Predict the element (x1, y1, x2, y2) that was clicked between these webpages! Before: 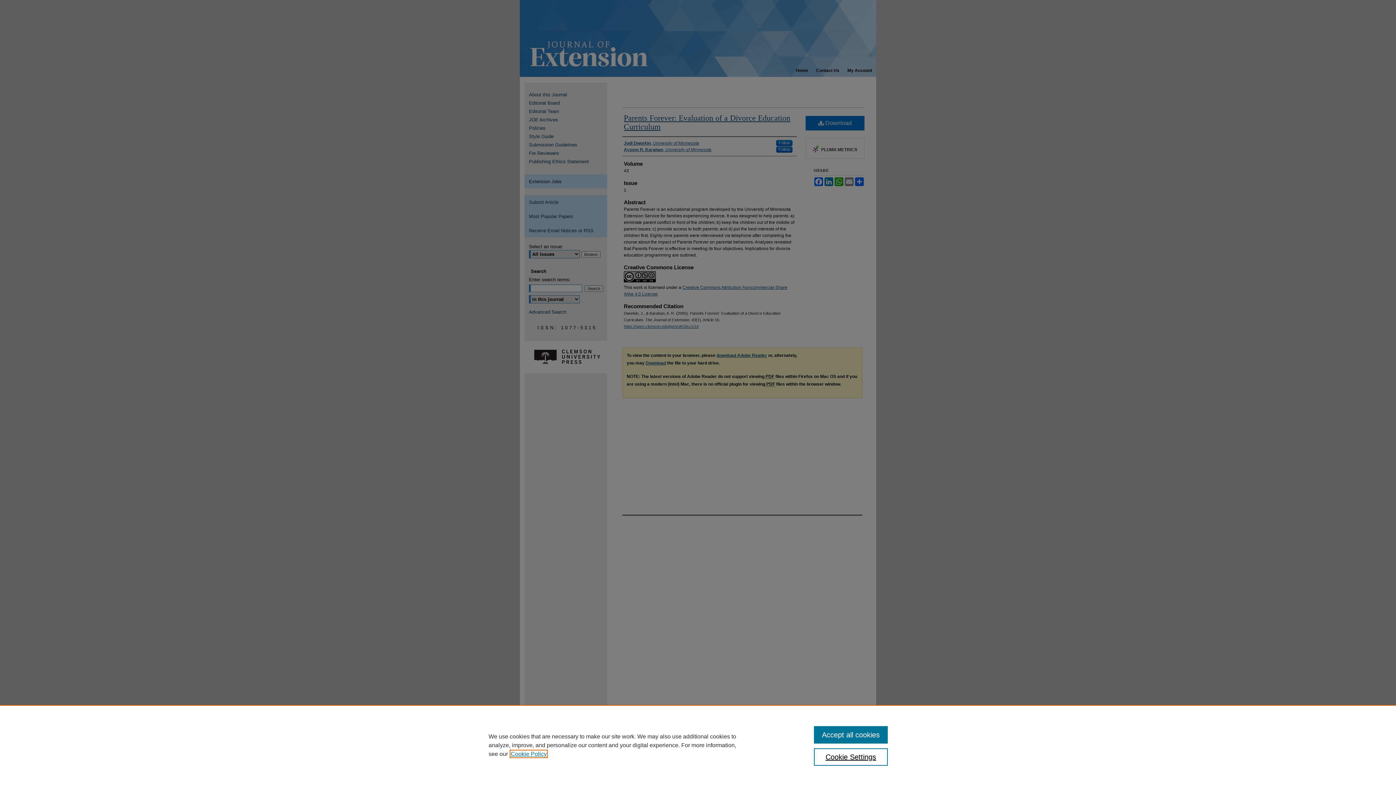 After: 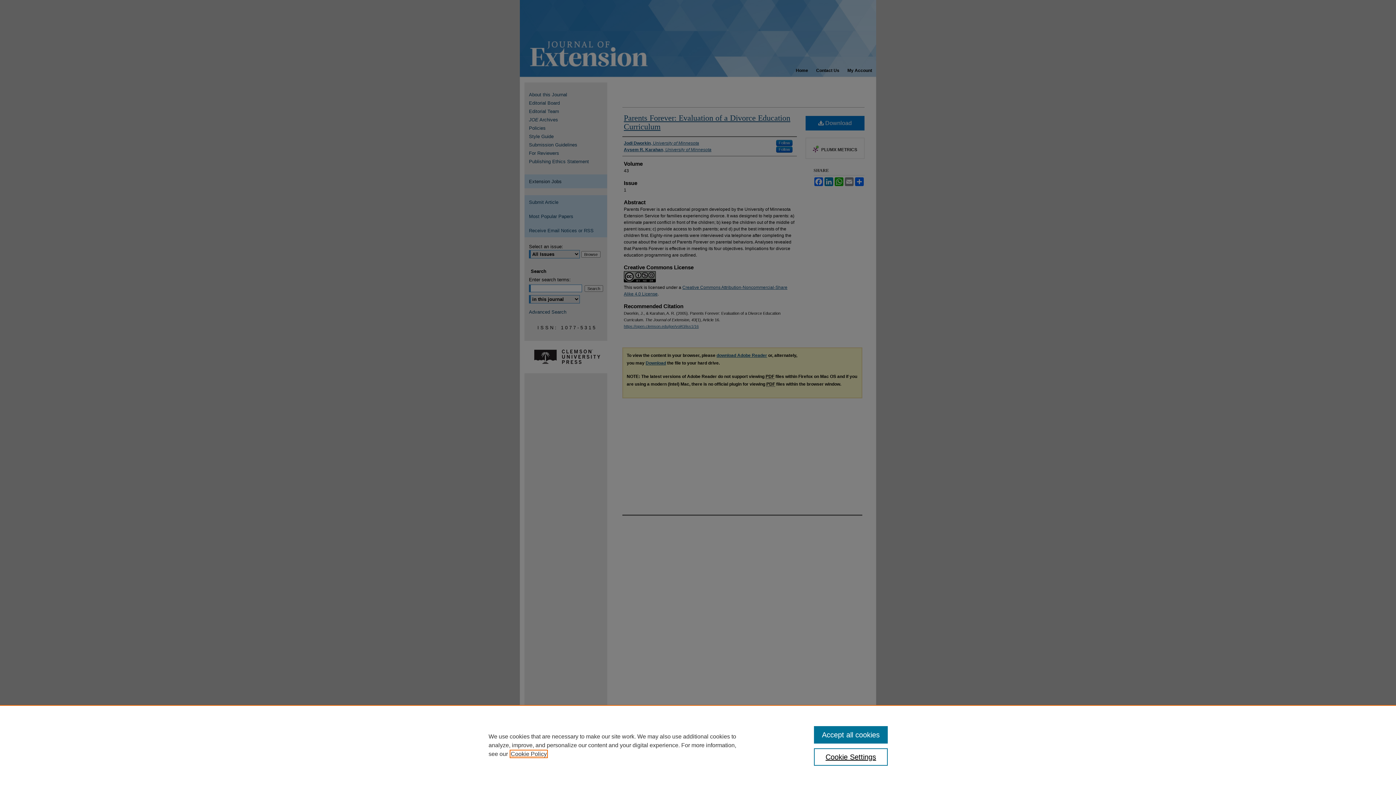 Action: bbox: (510, 751, 546, 757) label: , opens in a new tab